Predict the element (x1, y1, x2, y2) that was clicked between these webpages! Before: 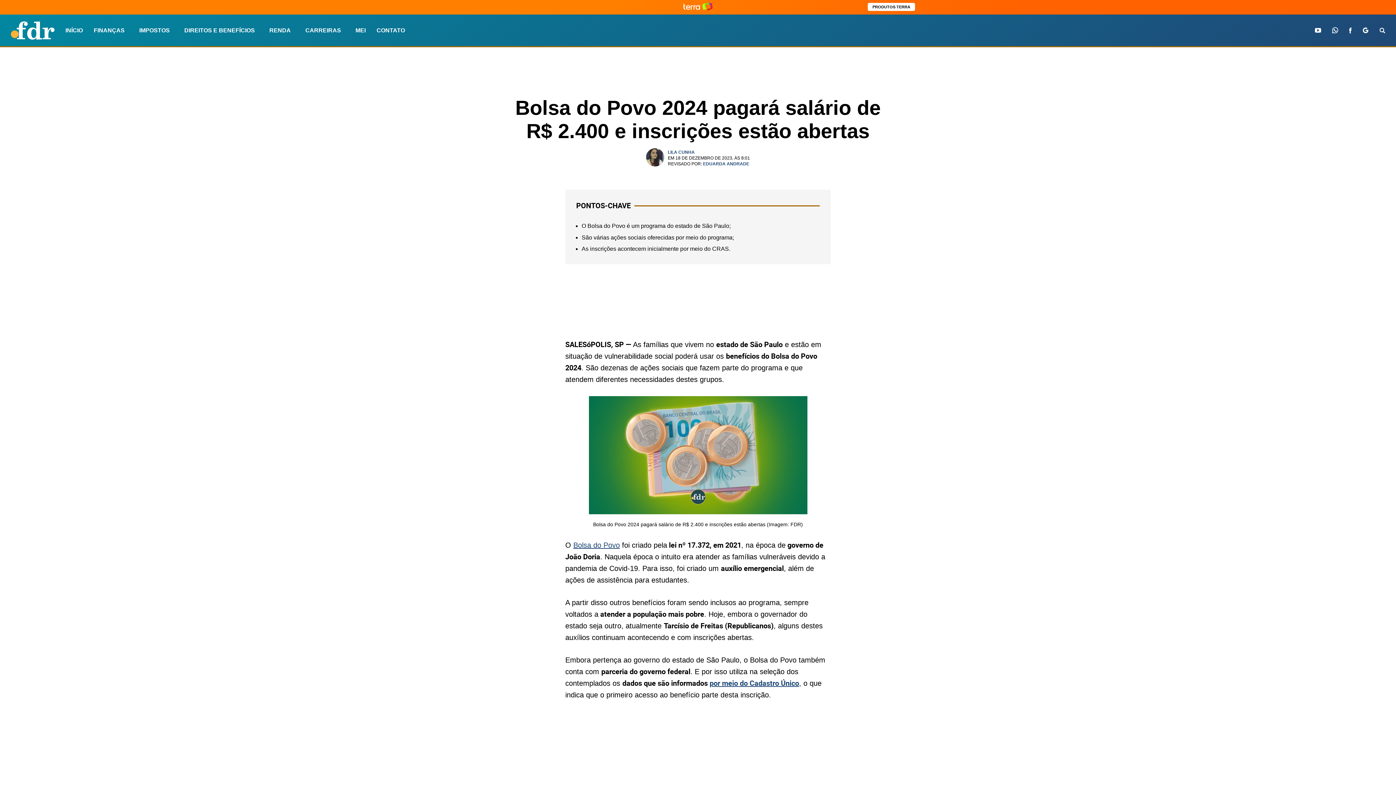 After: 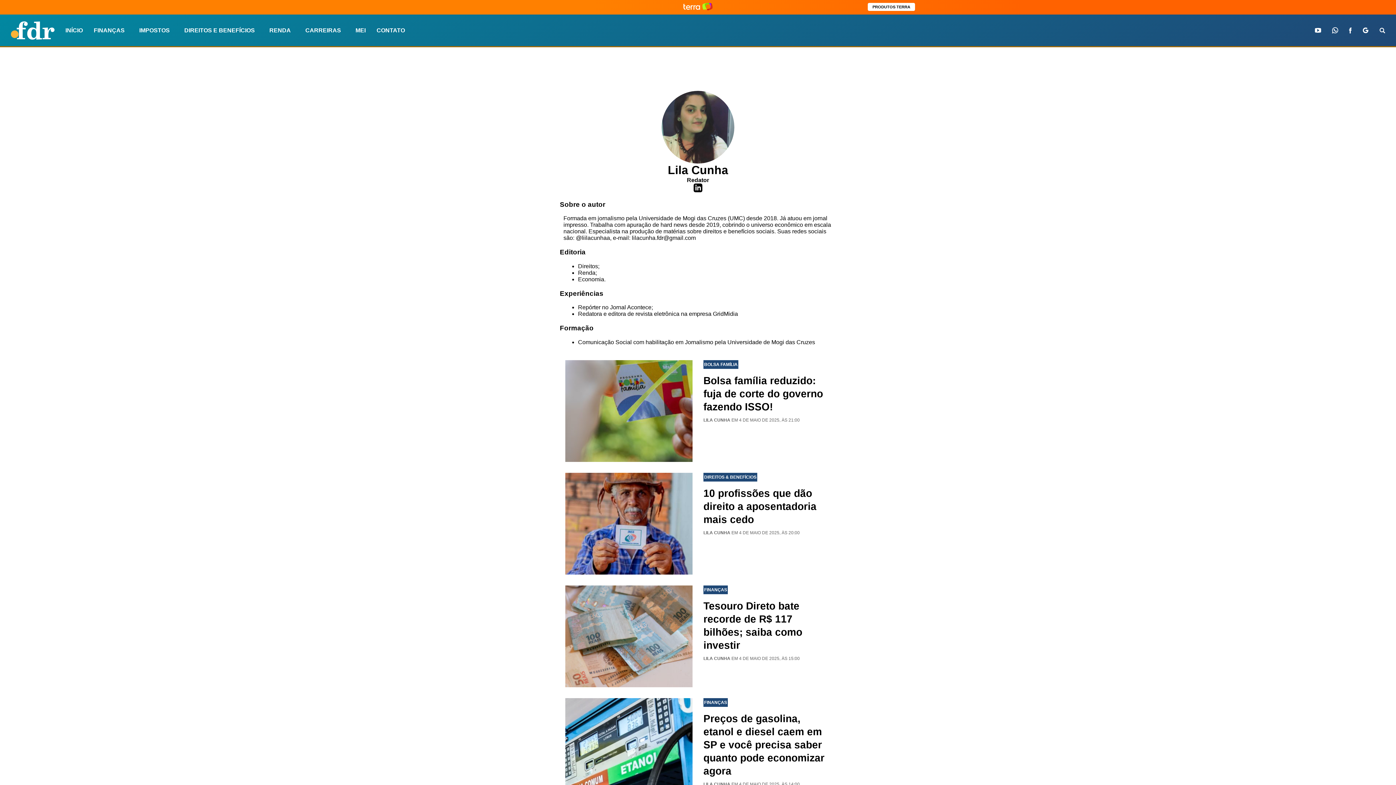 Action: label: LILA CUNHA bbox: (668, 149, 694, 154)